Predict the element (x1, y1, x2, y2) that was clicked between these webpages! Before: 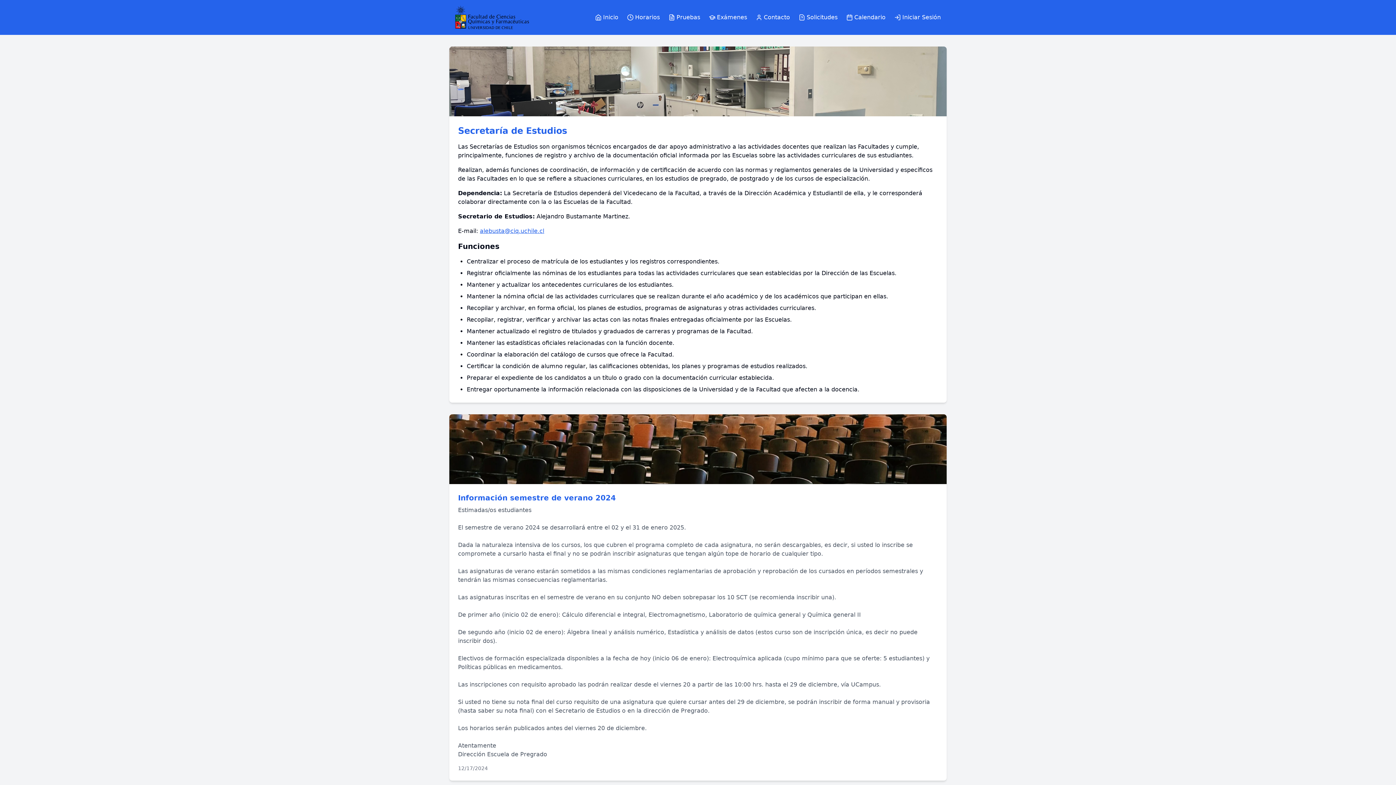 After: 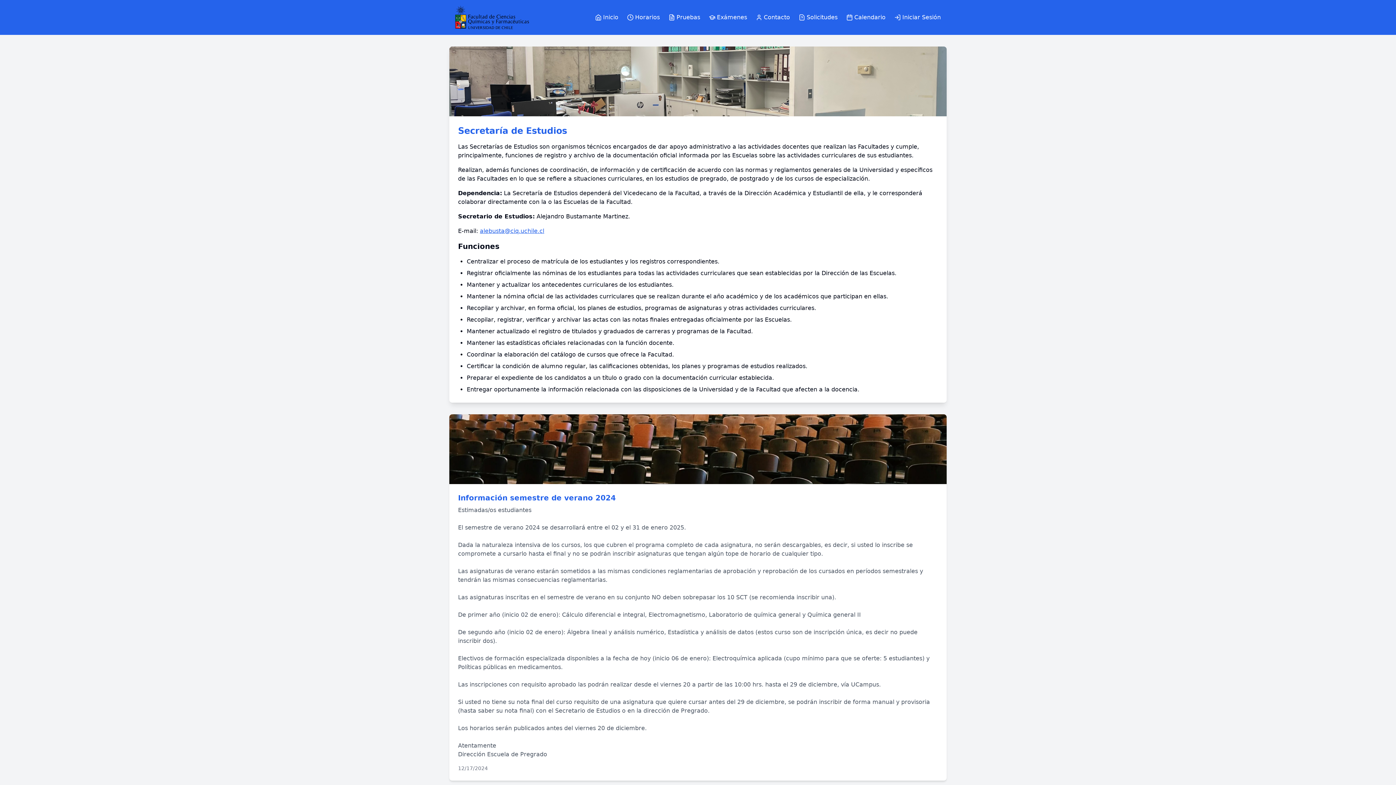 Action: bbox: (480, 227, 544, 234) label: alebusta@ciq.uchile.cl